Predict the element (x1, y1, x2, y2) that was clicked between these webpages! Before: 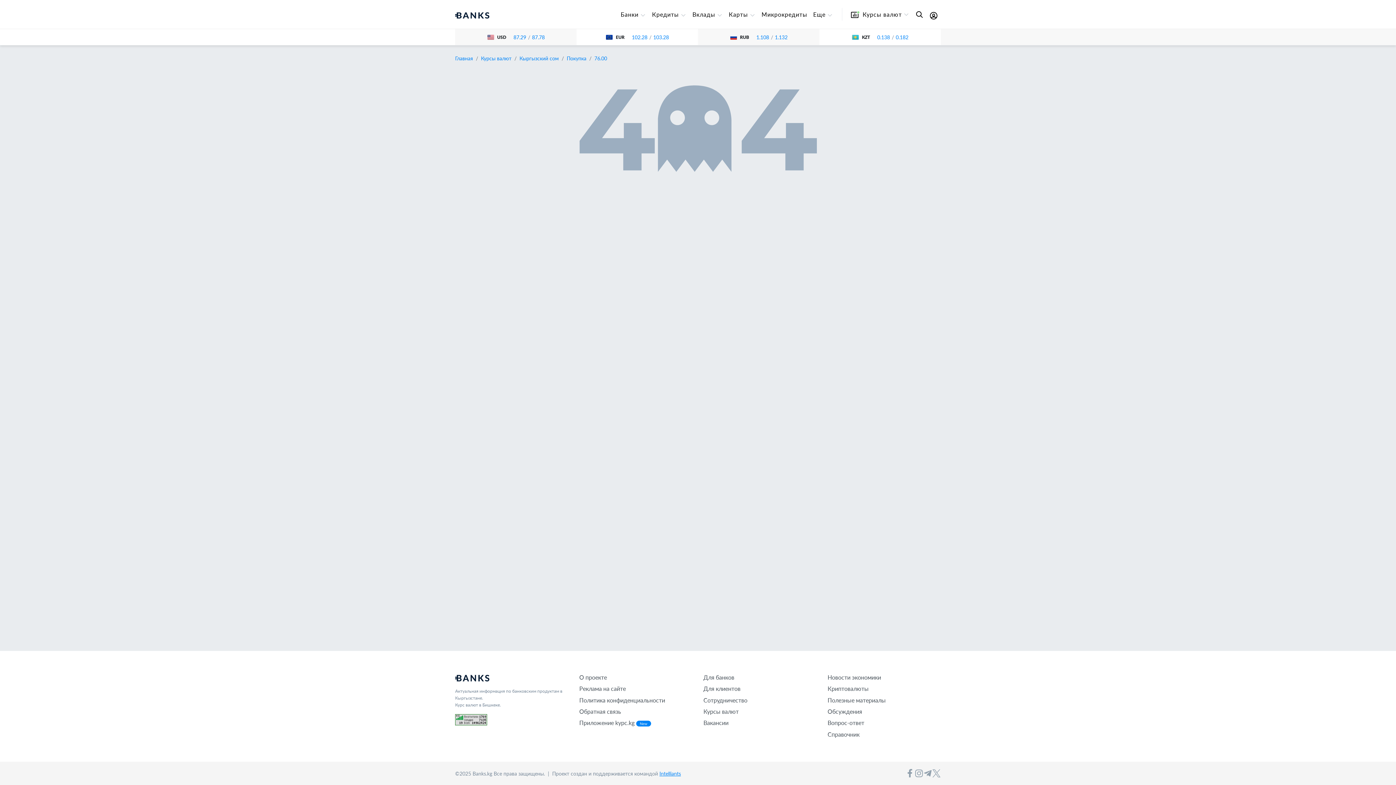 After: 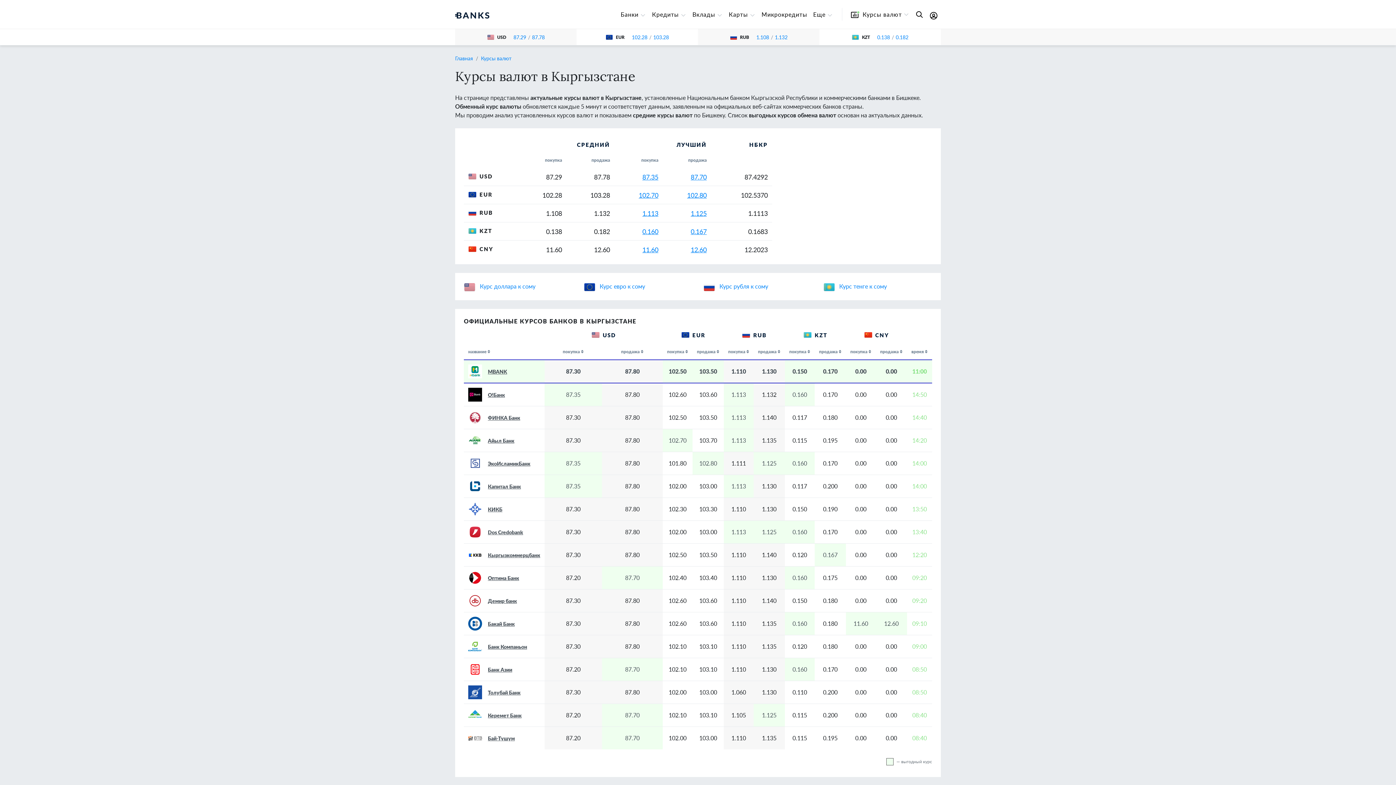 Action: bbox: (481, 54, 511, 61) label: Курсы валют